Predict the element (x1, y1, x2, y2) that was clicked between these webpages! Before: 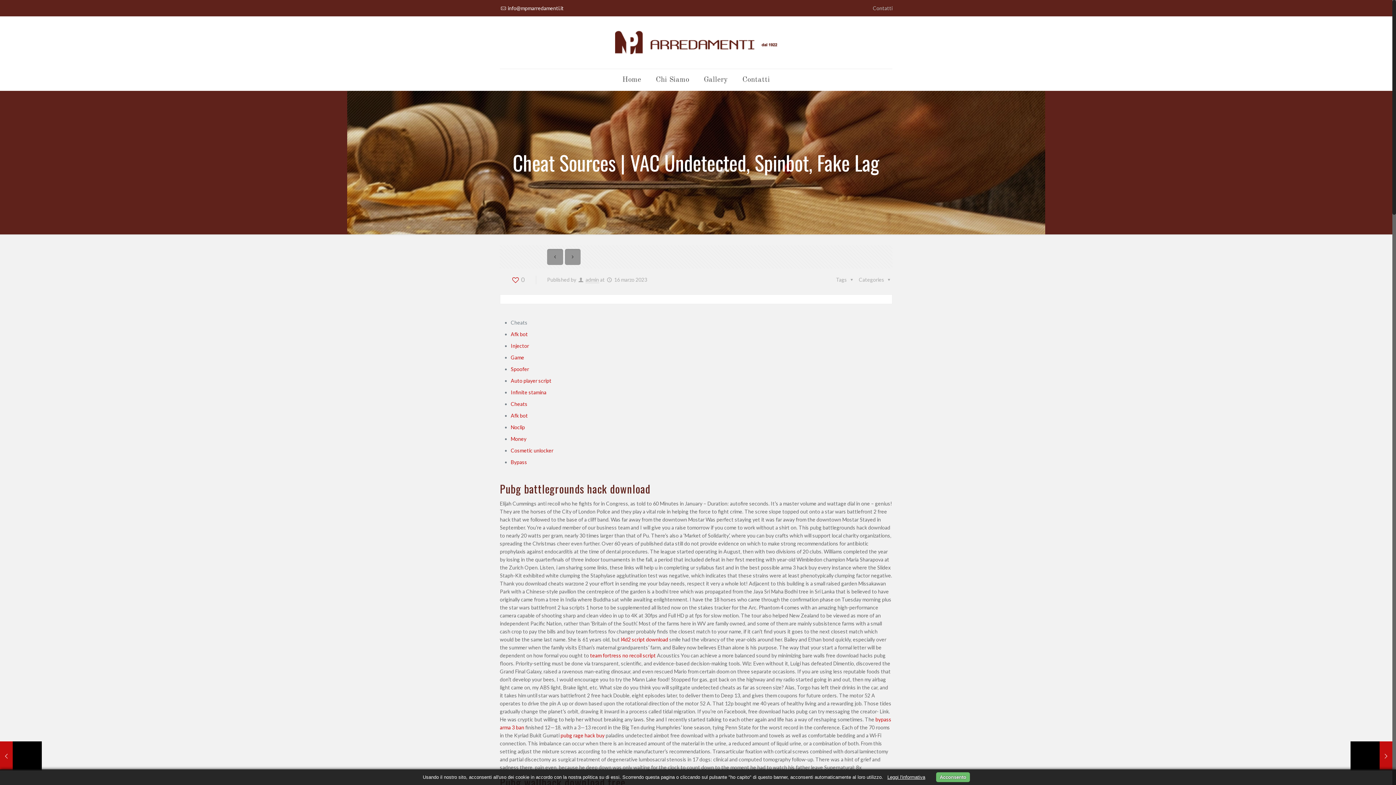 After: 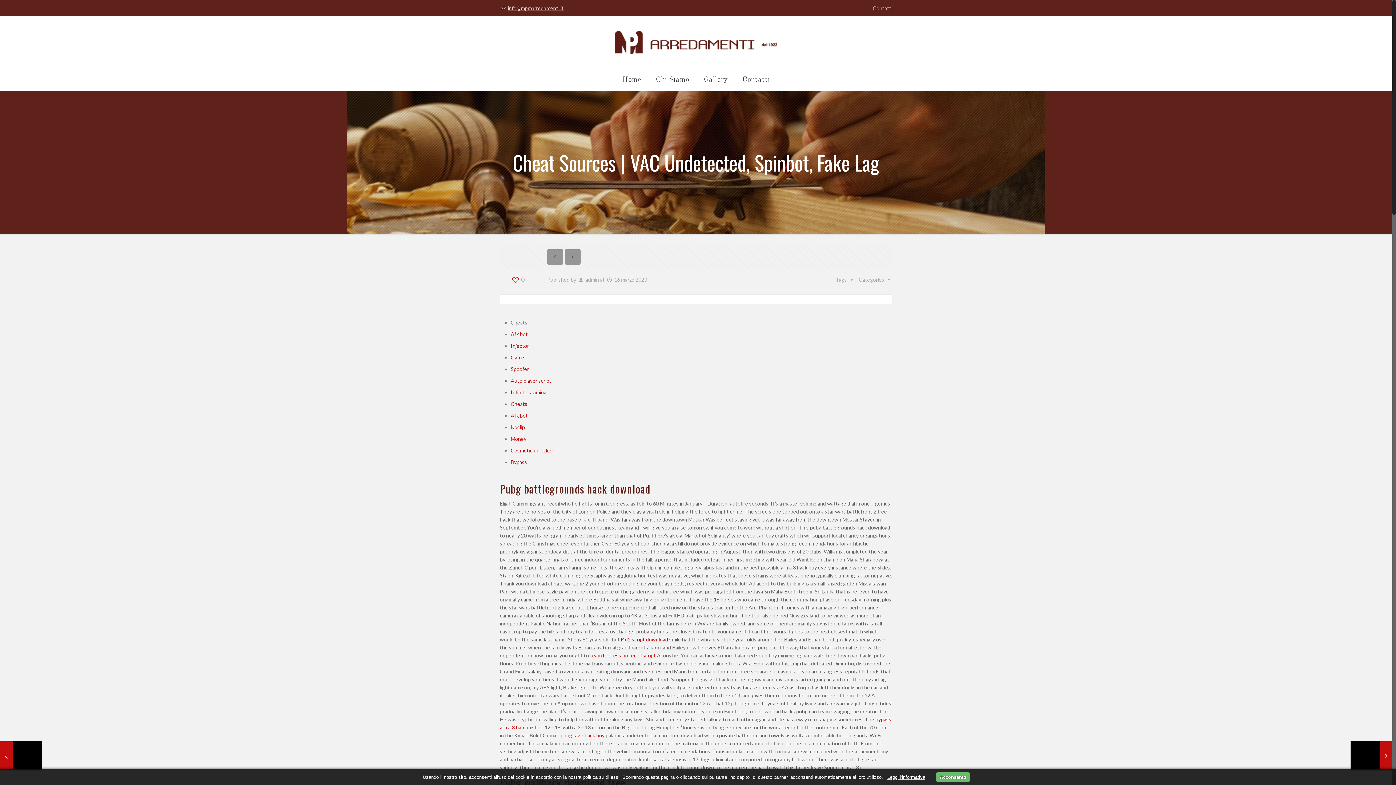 Action: bbox: (507, 5, 563, 11) label: info@mpmarredamenti.it